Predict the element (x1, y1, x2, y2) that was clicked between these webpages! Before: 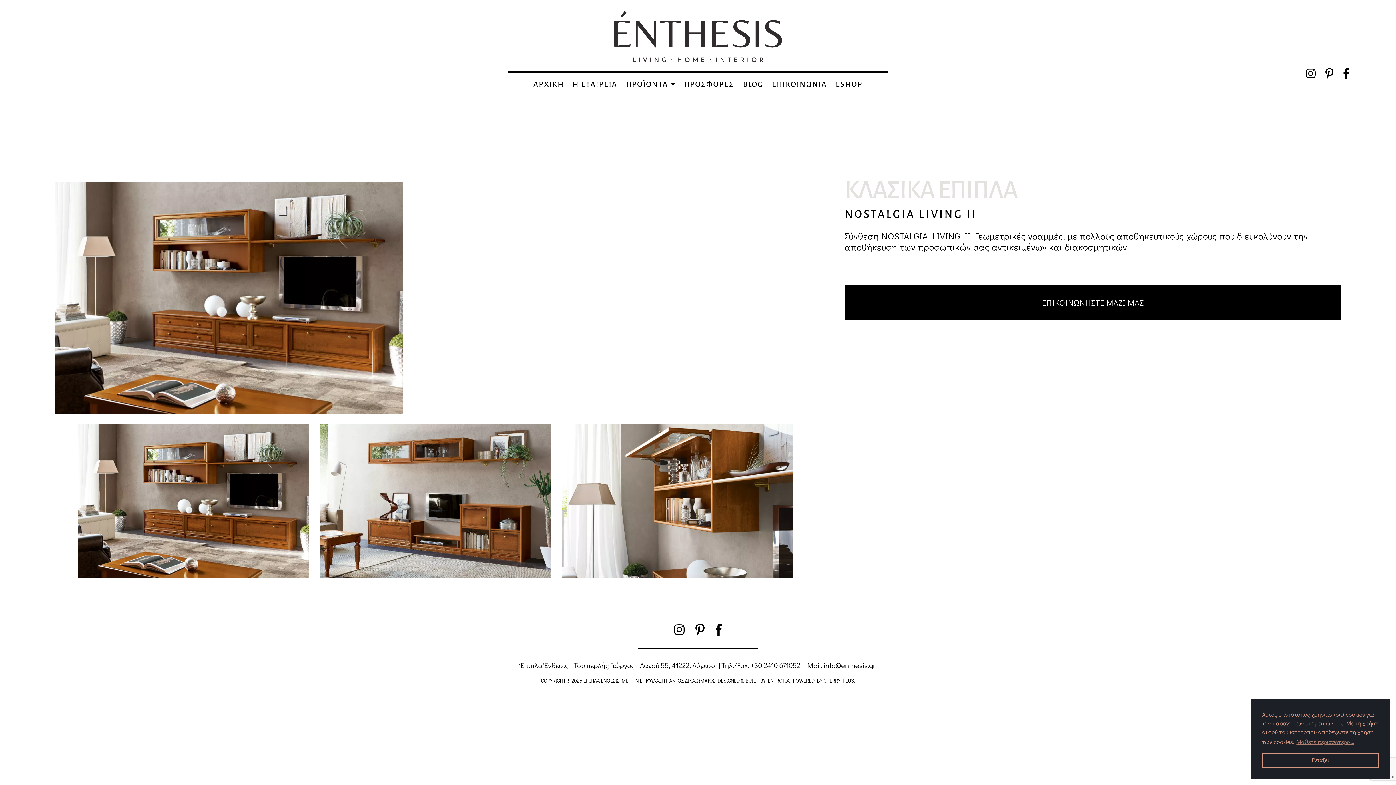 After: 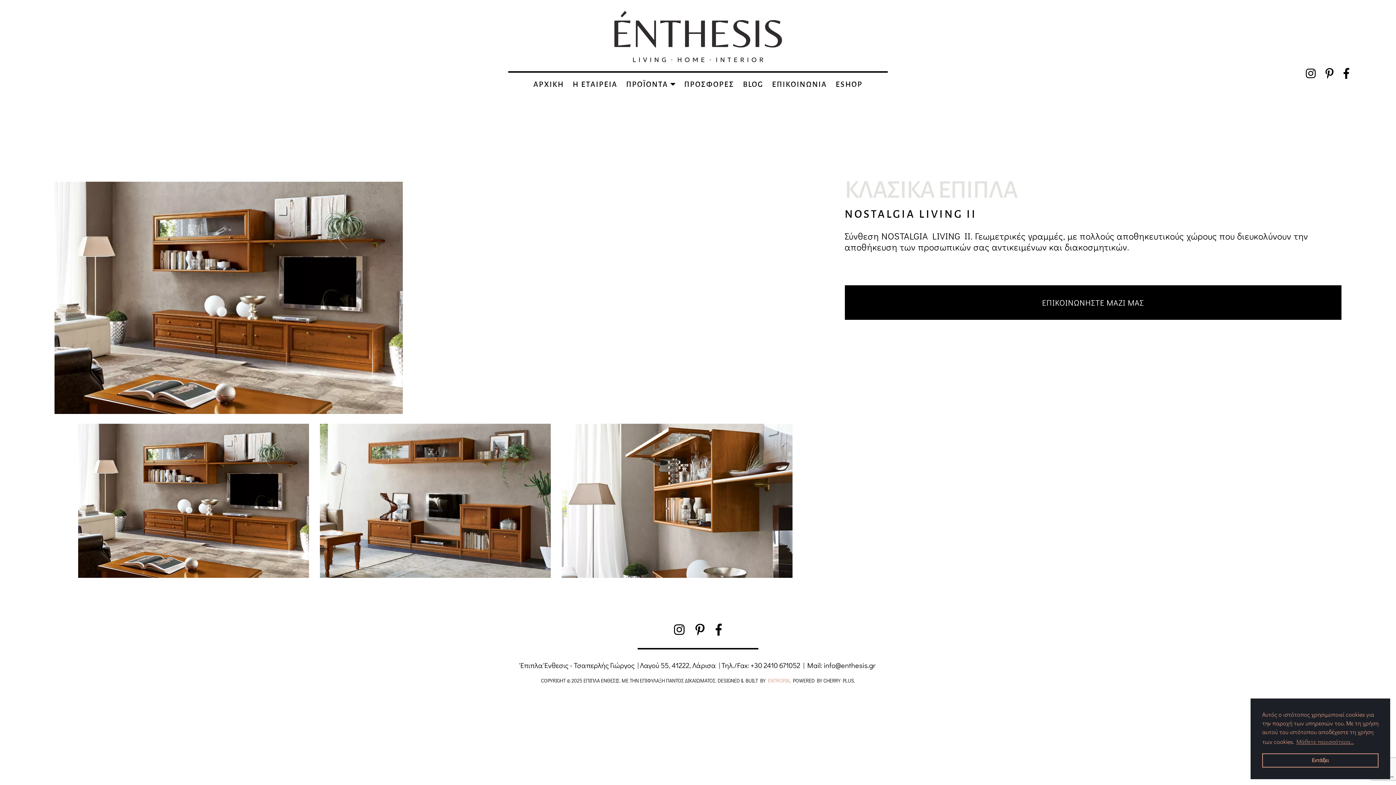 Action: bbox: (768, 677, 789, 684) label: ENTROPIA